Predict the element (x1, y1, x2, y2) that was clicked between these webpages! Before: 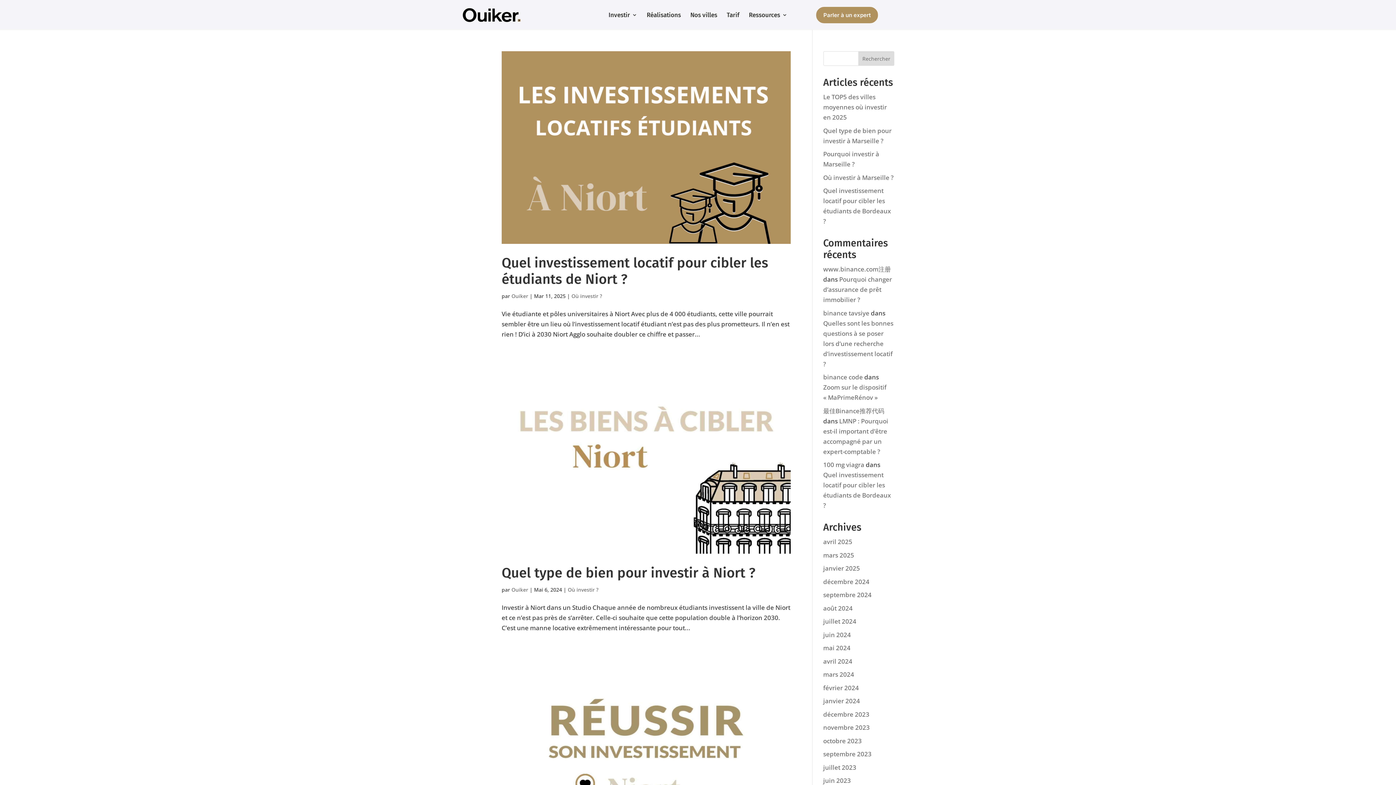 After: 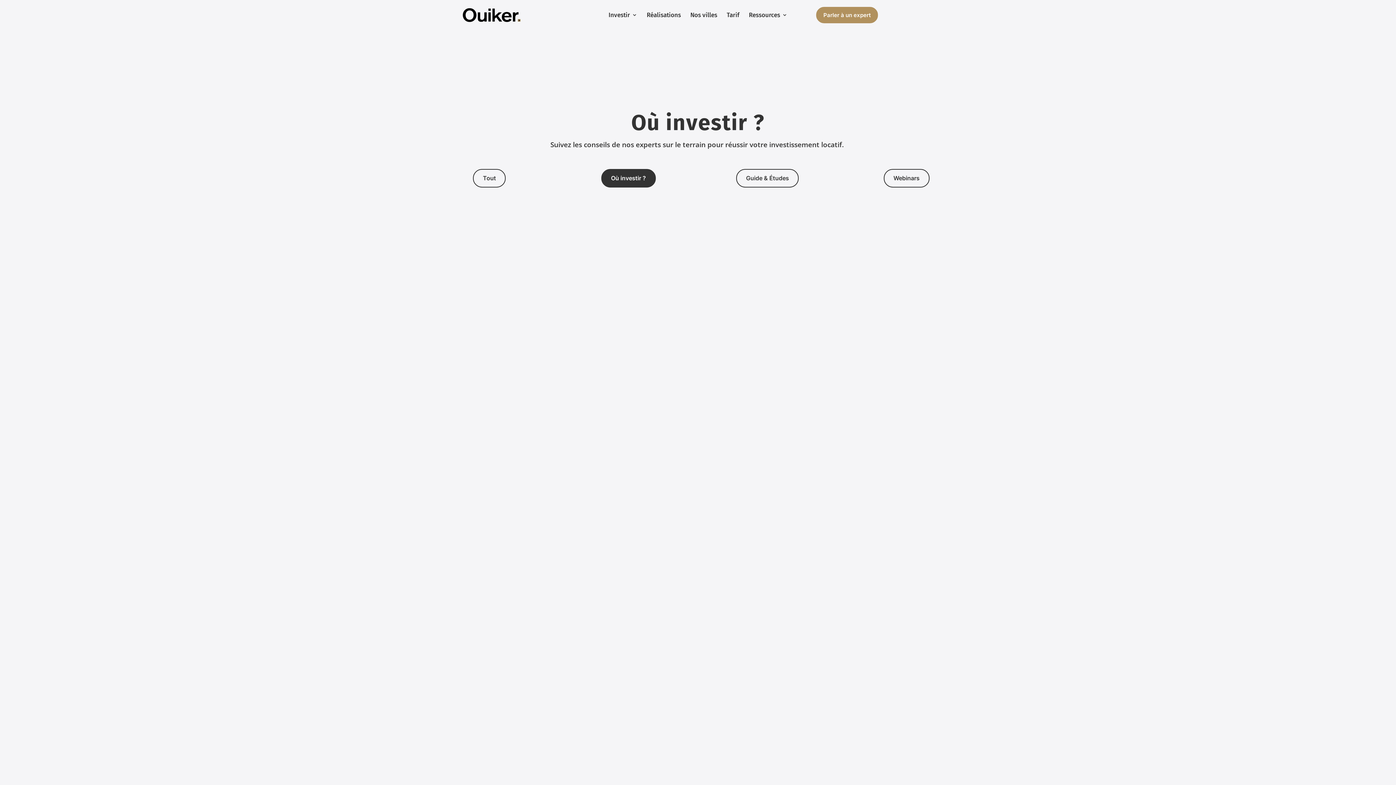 Action: label: Où investir ? bbox: (571, 292, 602, 299)